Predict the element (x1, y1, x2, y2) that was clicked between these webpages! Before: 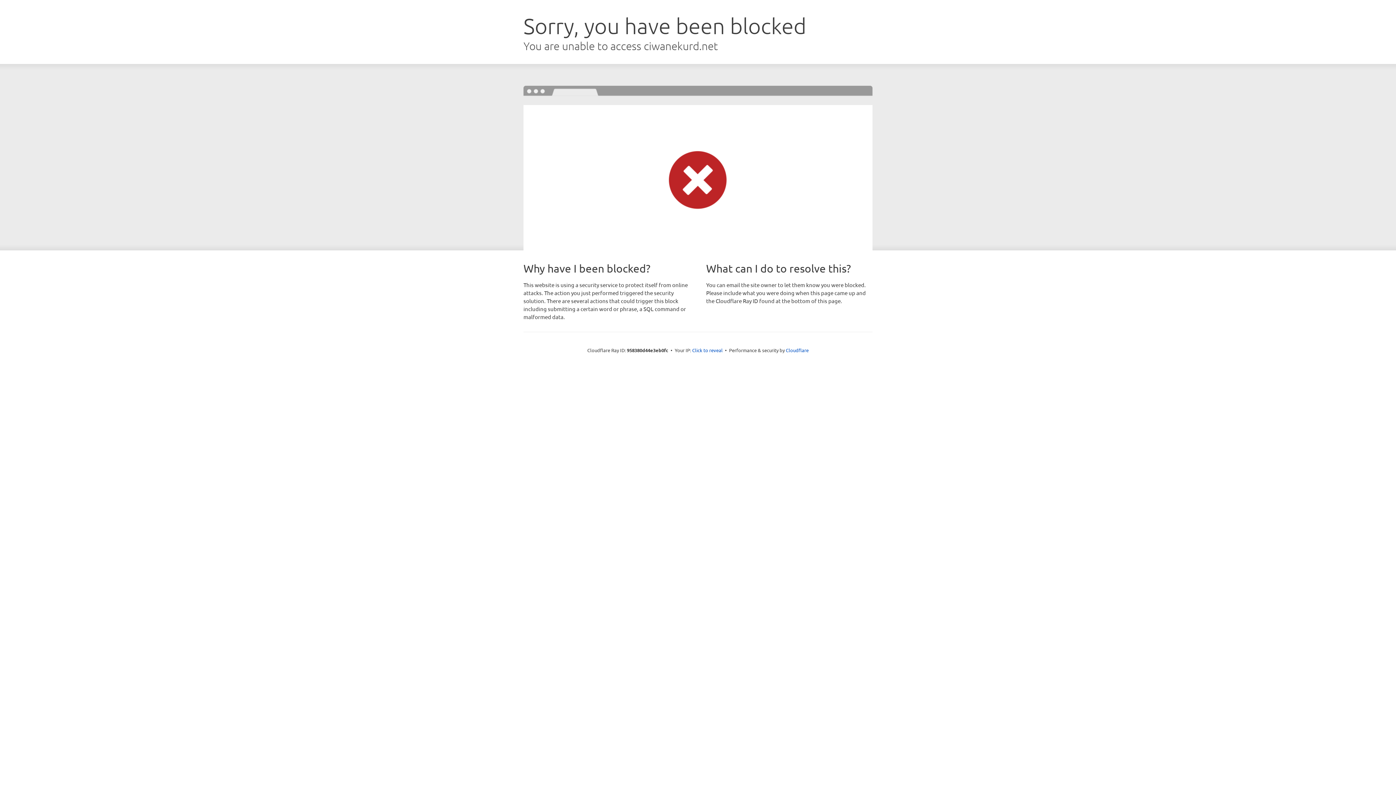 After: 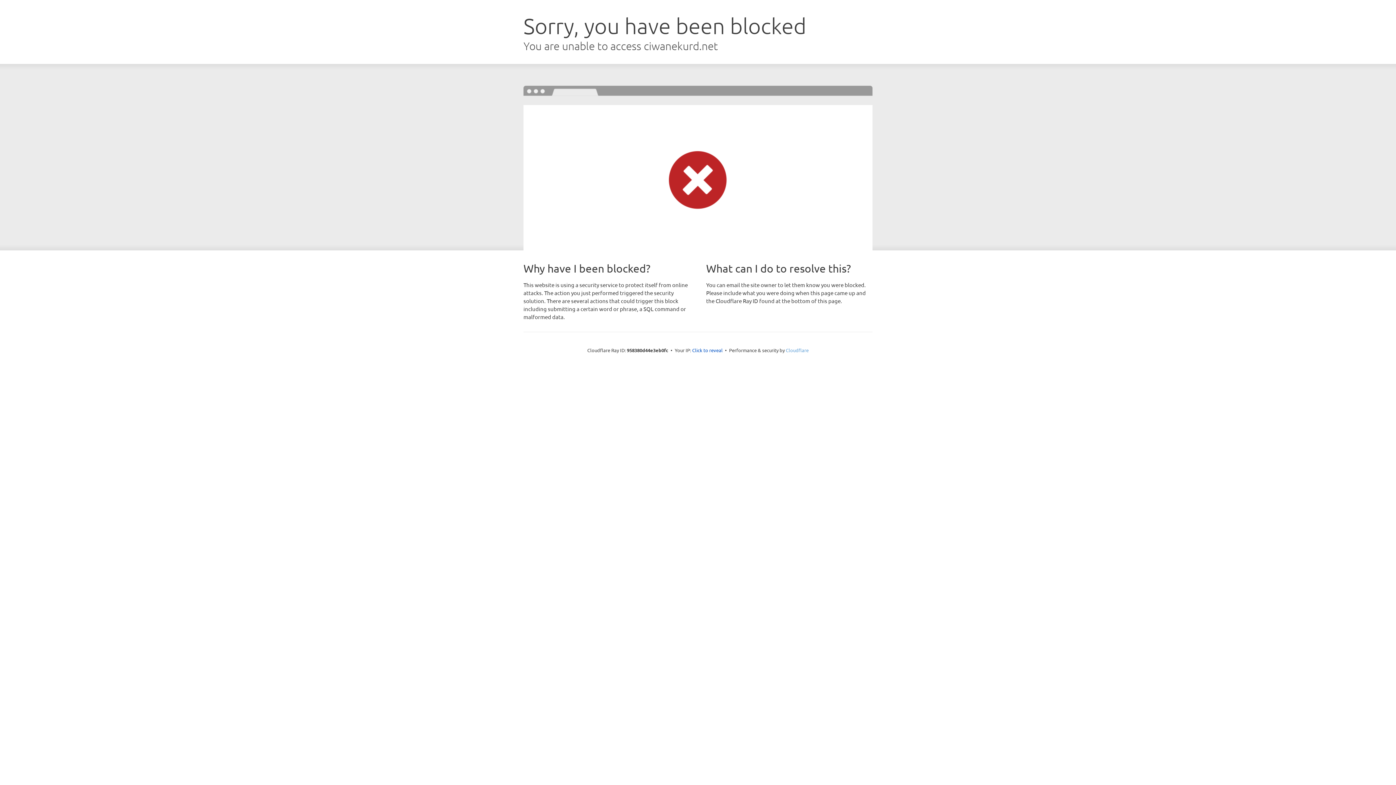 Action: bbox: (786, 347, 808, 353) label: Cloudflare